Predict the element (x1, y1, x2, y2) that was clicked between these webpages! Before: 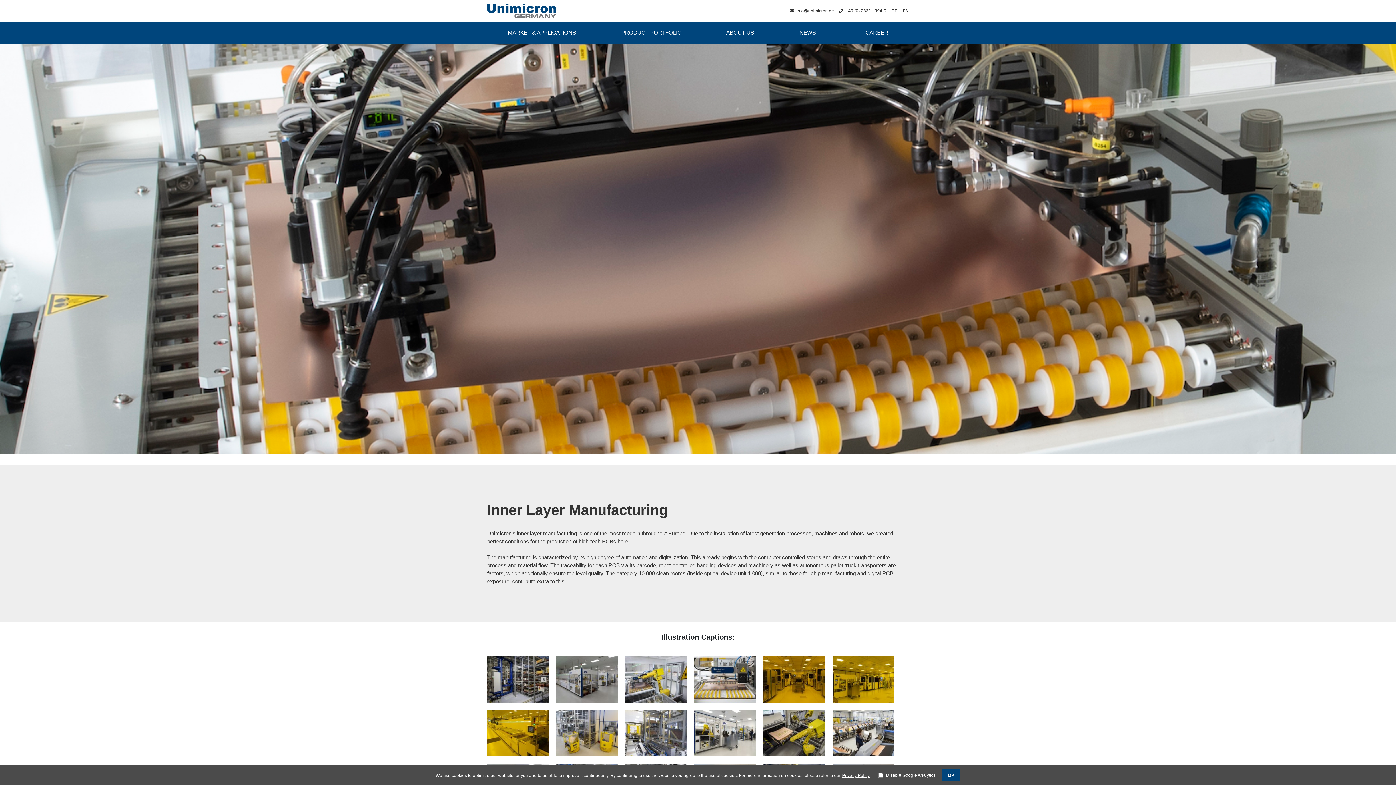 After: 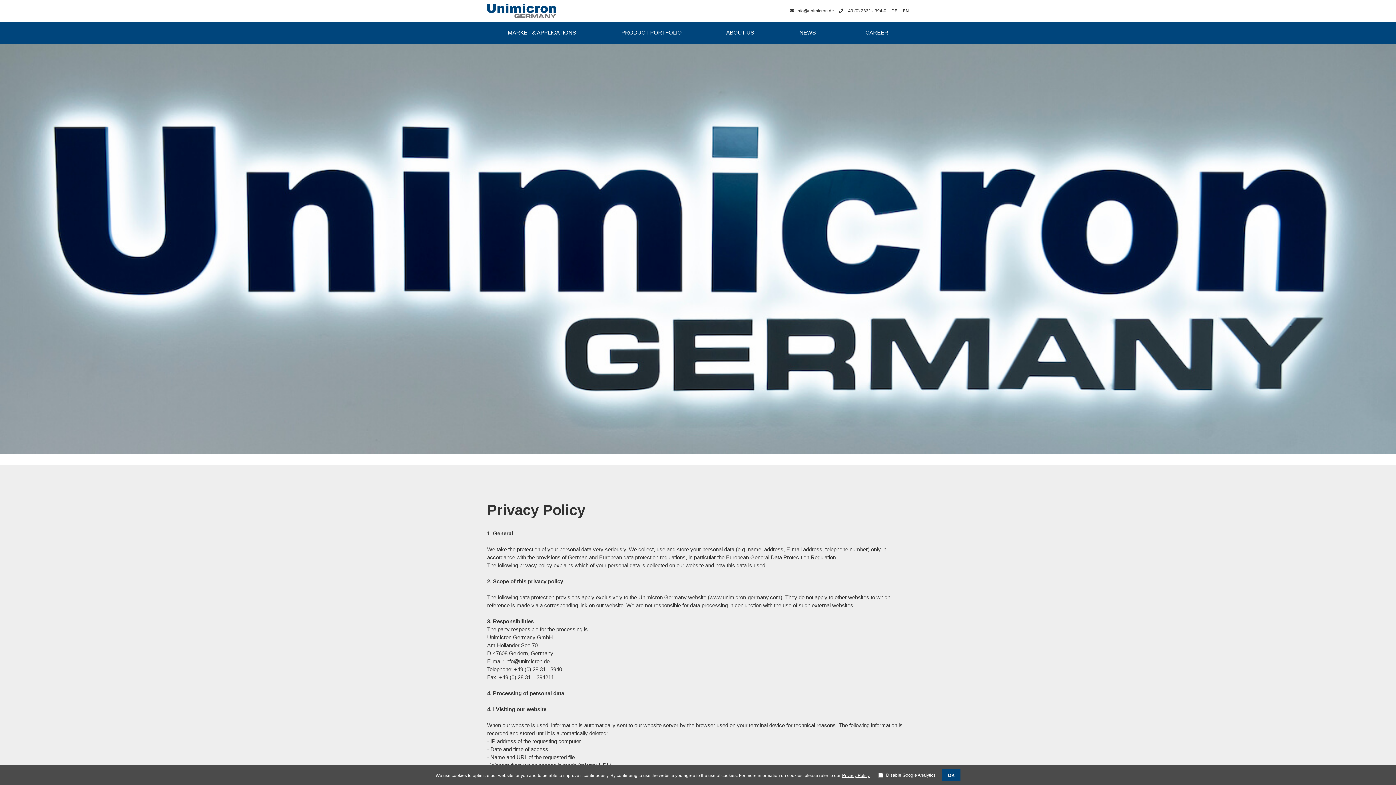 Action: bbox: (842, 773, 869, 778) label: Privacy Policy